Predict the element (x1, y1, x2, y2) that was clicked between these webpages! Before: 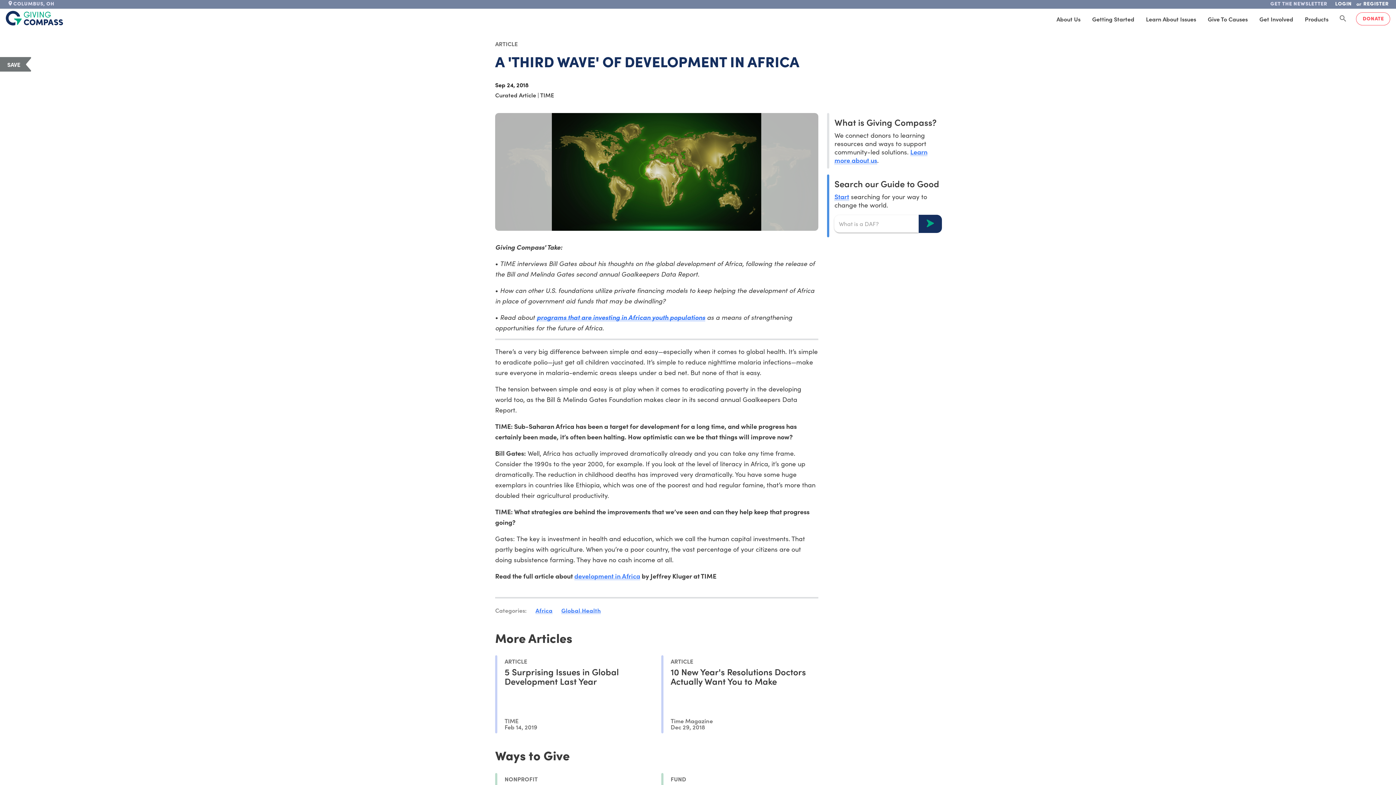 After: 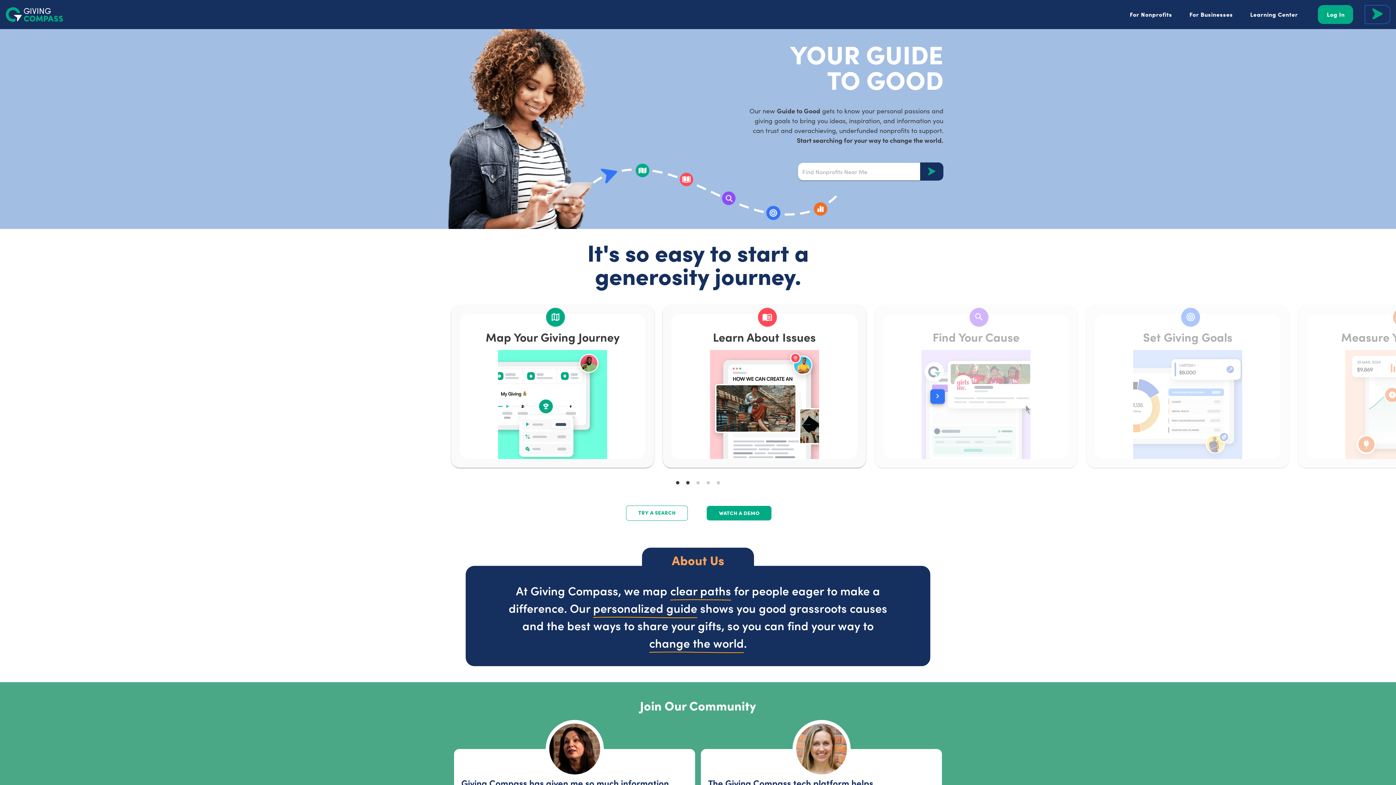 Action: bbox: (5, 10, 63, 25) label: @lang('global.company')